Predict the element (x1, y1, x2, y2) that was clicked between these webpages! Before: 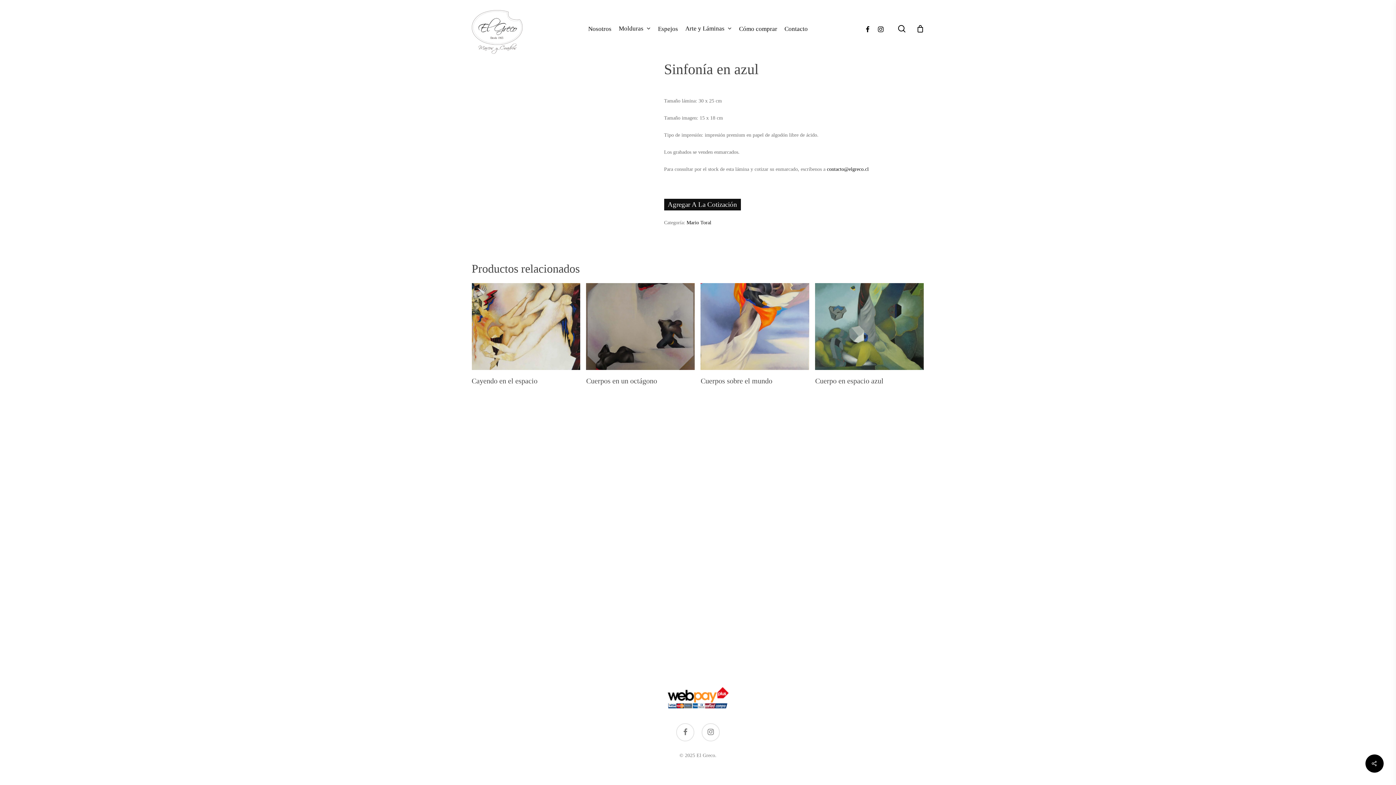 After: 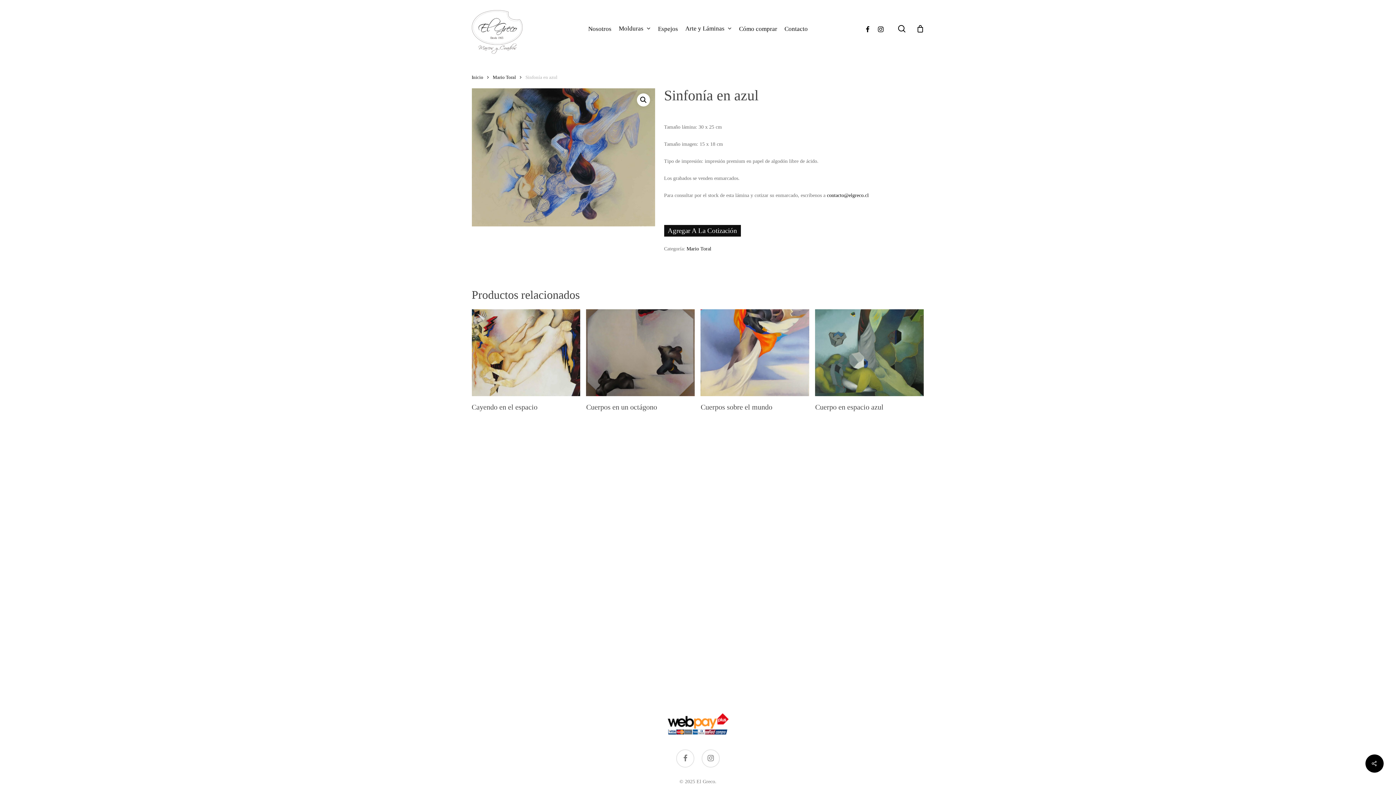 Action: bbox: (827, 166, 868, 171) label: contacto@elgreco.cl